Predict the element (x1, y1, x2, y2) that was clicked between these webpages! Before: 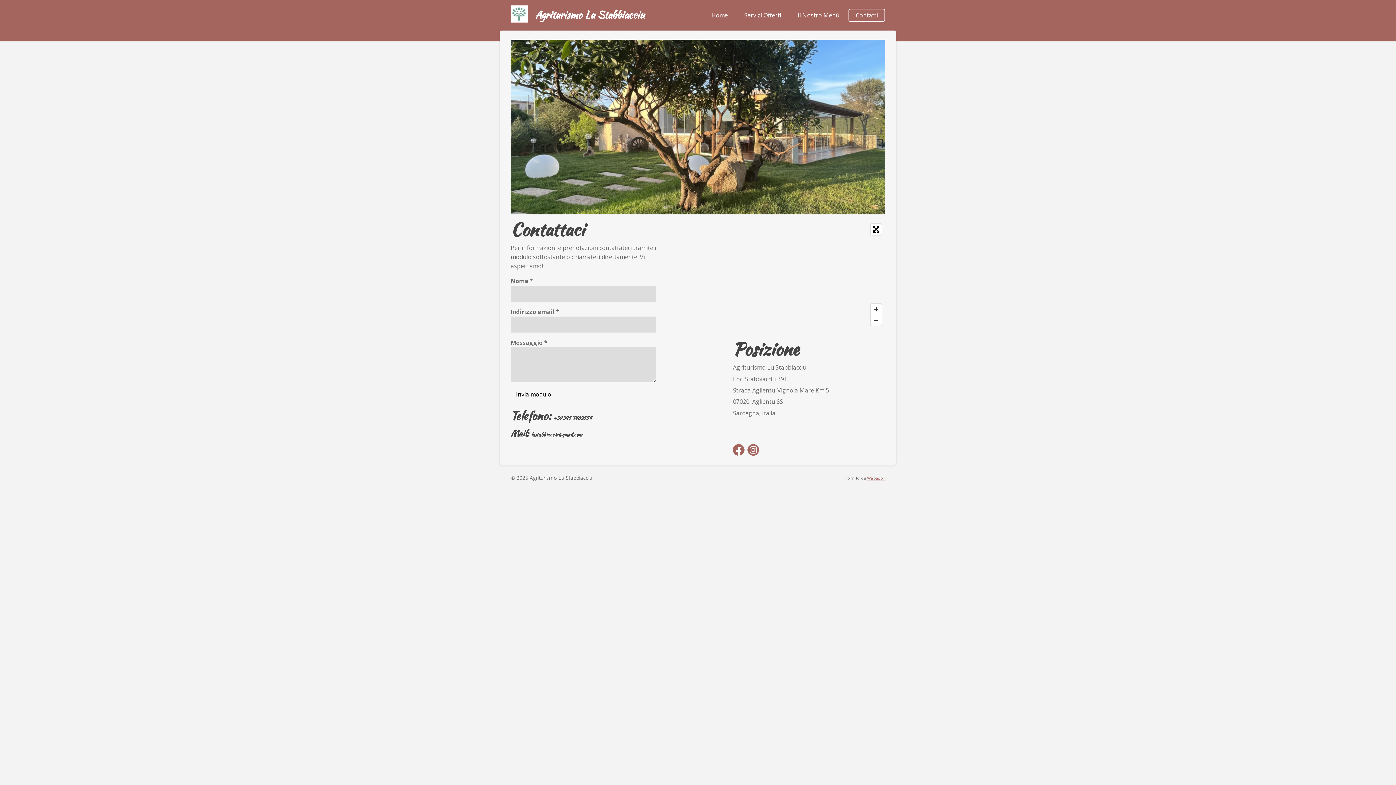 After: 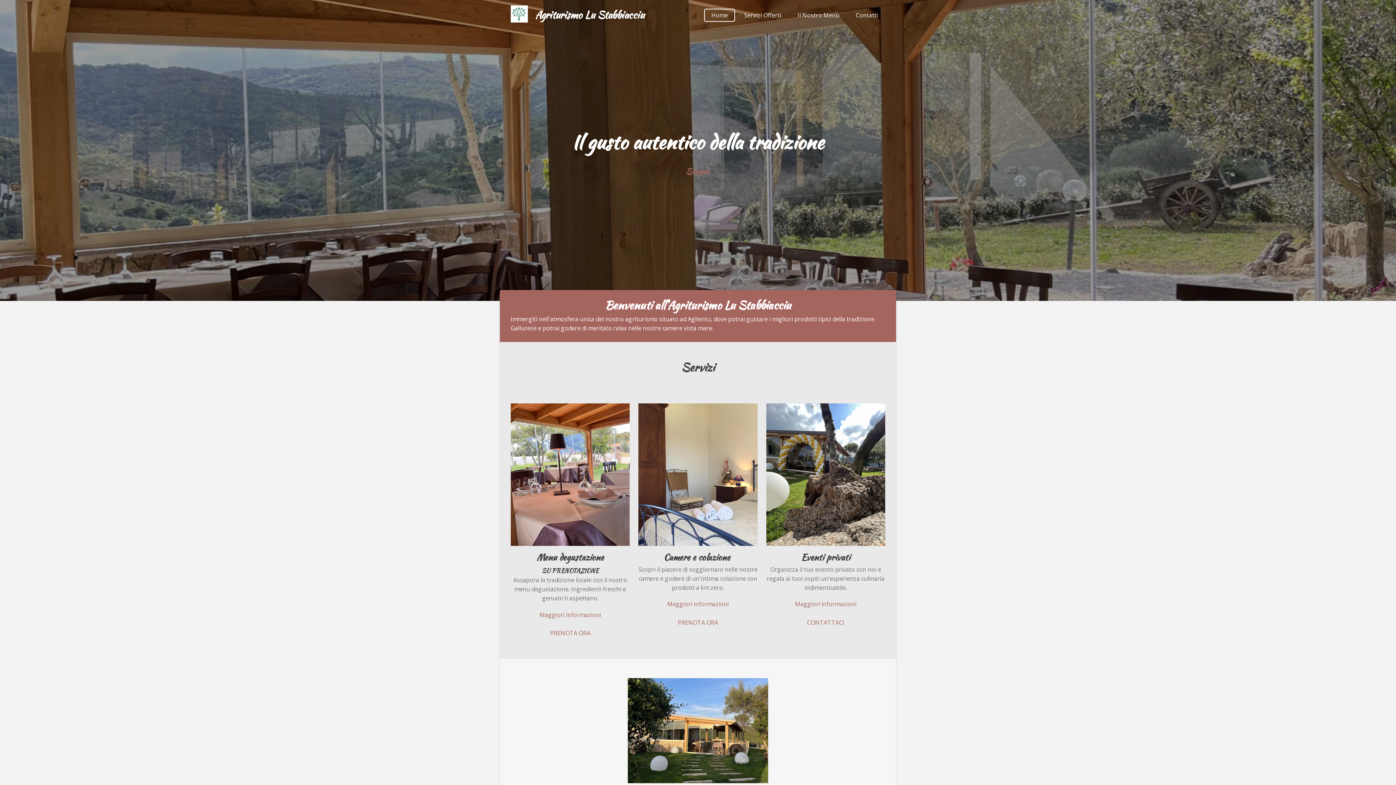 Action: bbox: (510, 5, 528, 25)